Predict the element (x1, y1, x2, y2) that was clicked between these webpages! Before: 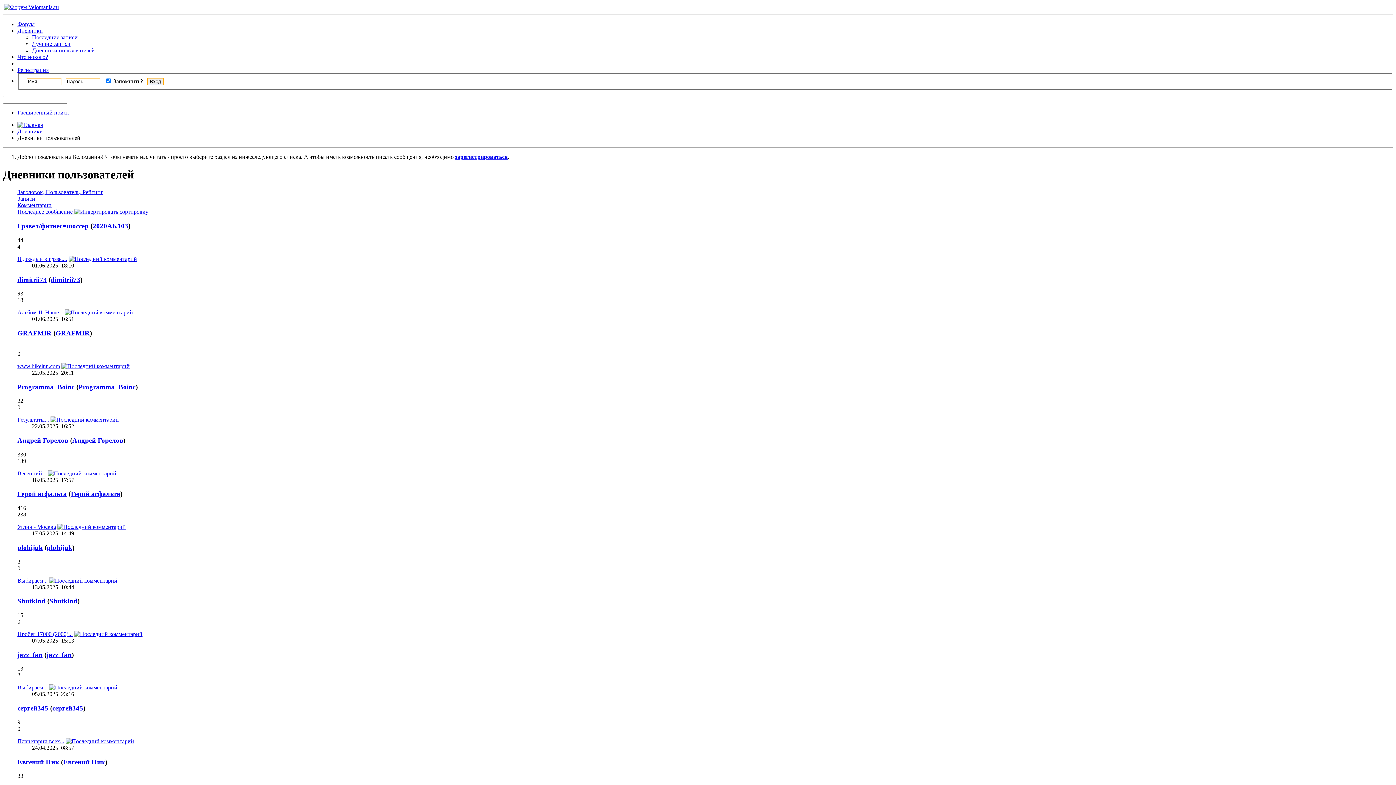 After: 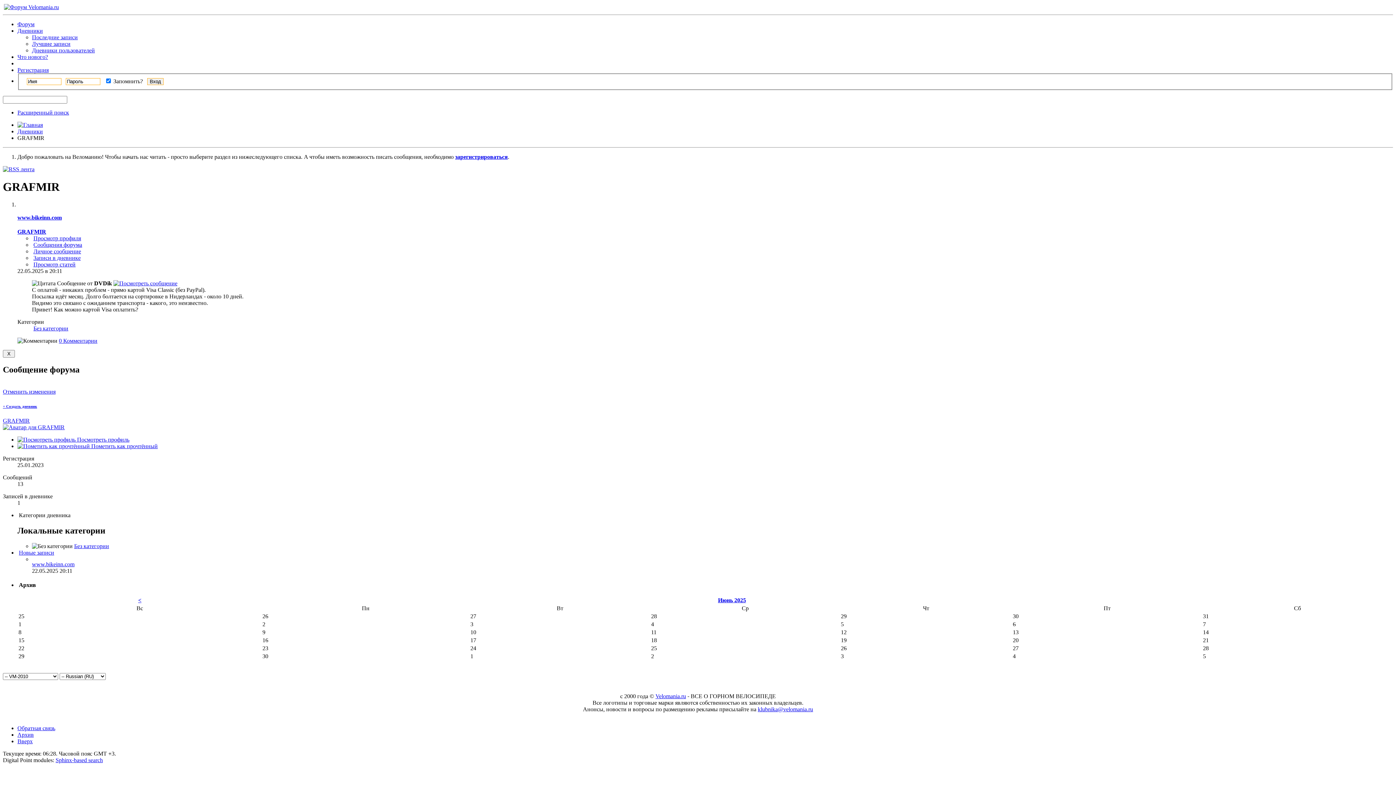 Action: label: GRAFMIR bbox: (55, 329, 89, 337)